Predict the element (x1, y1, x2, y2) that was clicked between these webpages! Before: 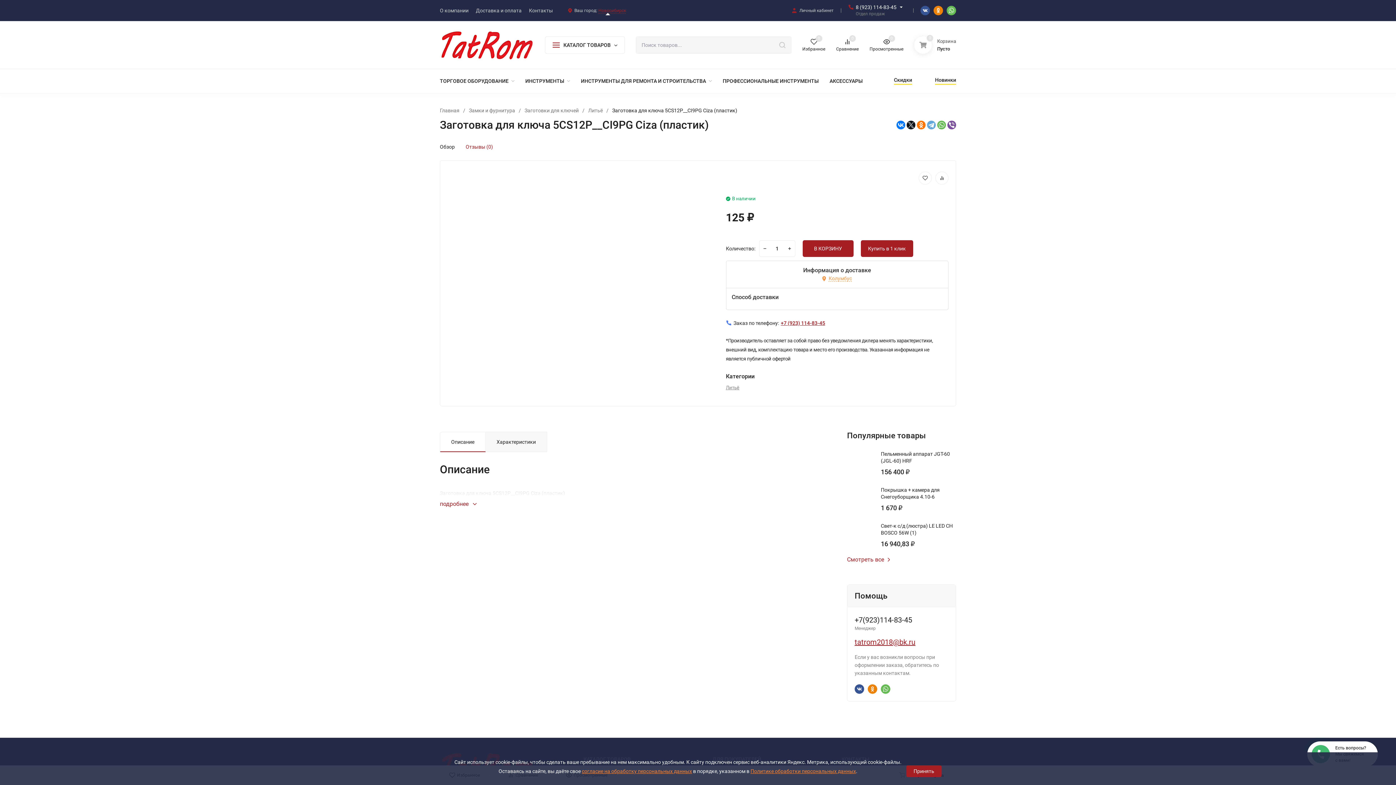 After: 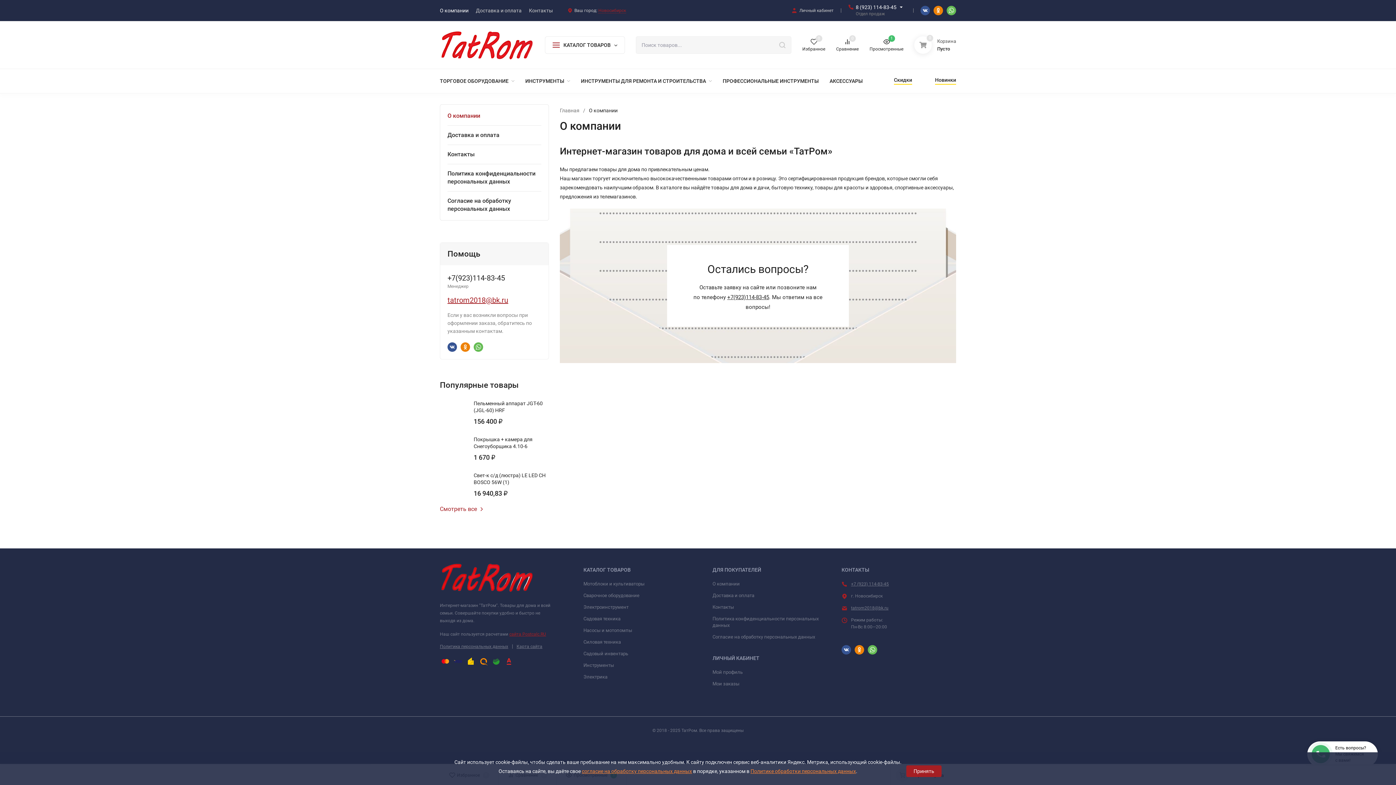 Action: bbox: (440, 8, 468, 13) label: О компании